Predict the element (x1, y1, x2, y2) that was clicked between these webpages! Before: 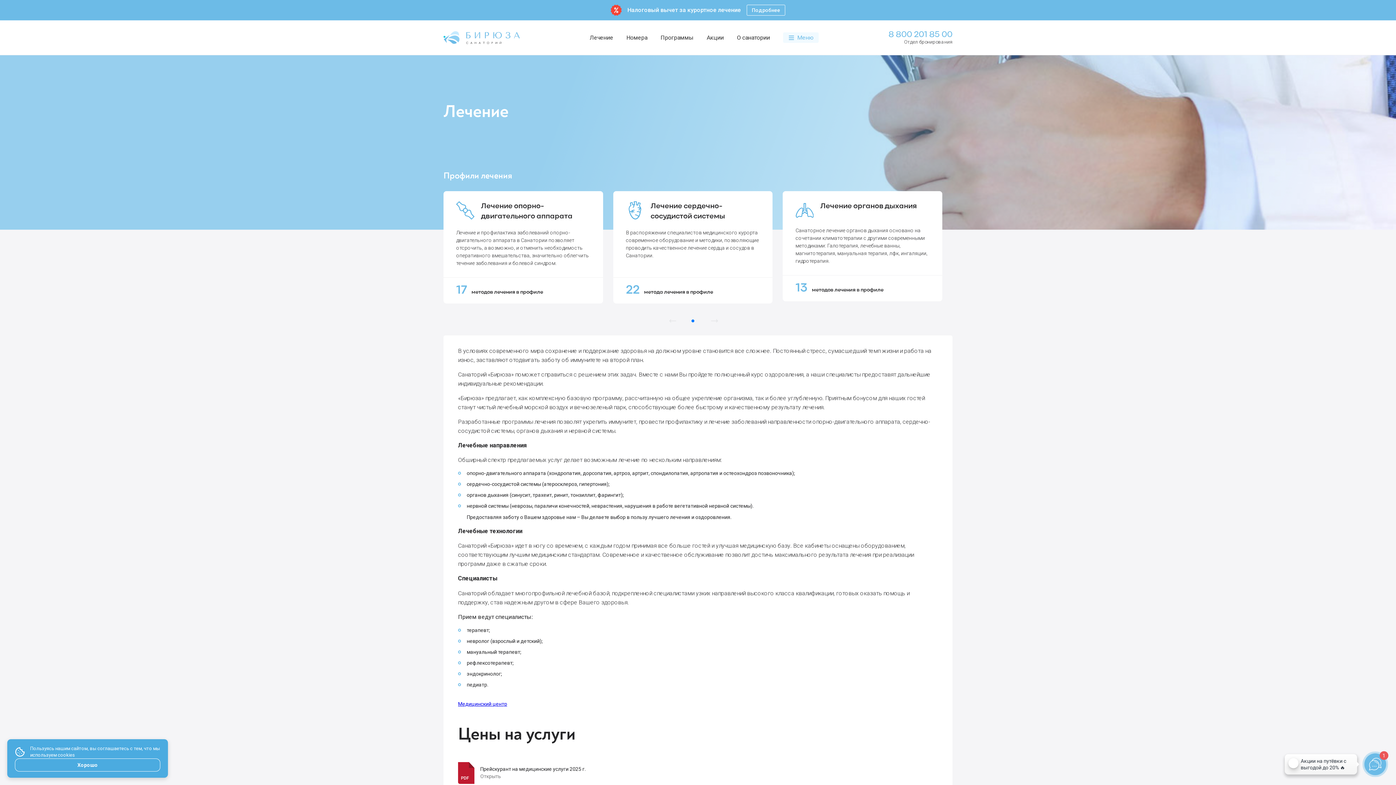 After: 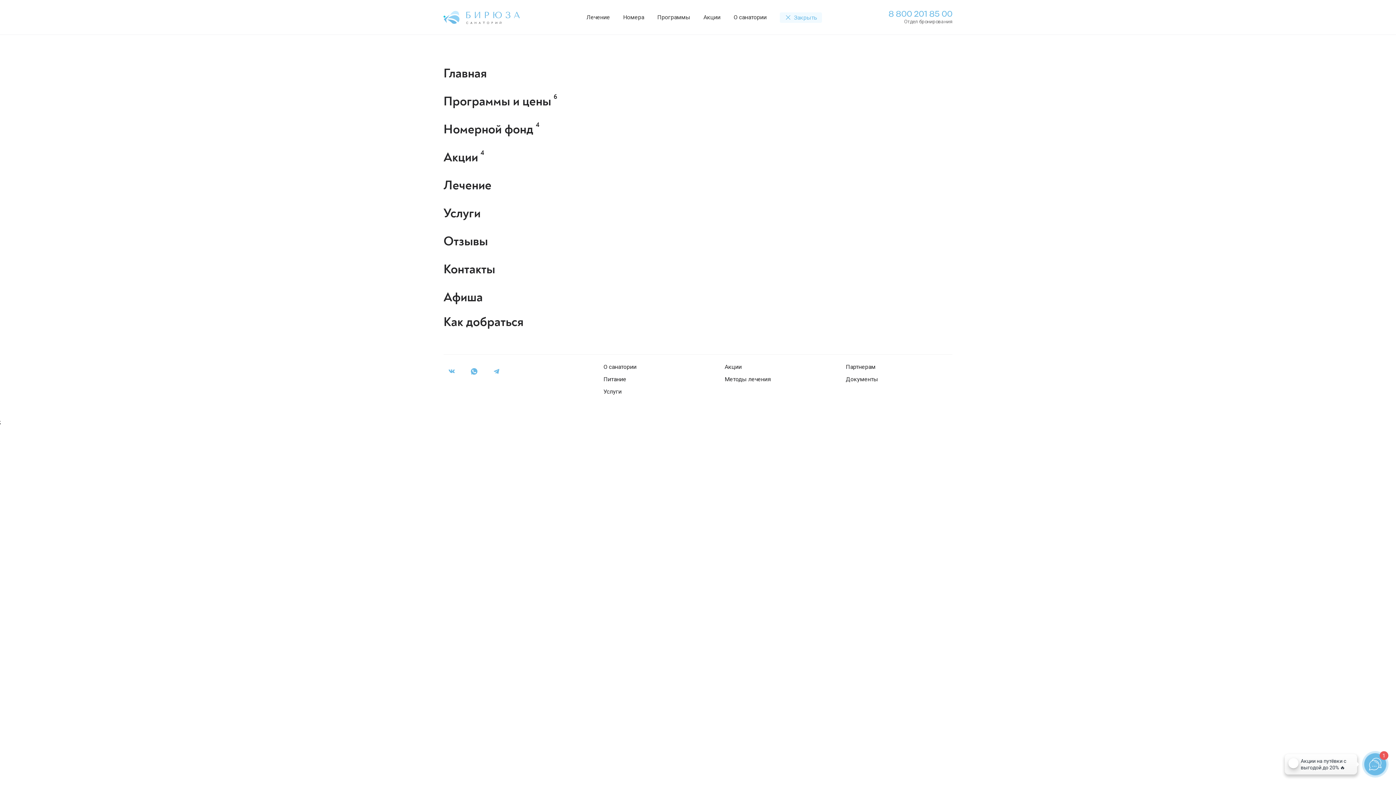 Action: label: Меню bbox: (783, 32, 818, 42)